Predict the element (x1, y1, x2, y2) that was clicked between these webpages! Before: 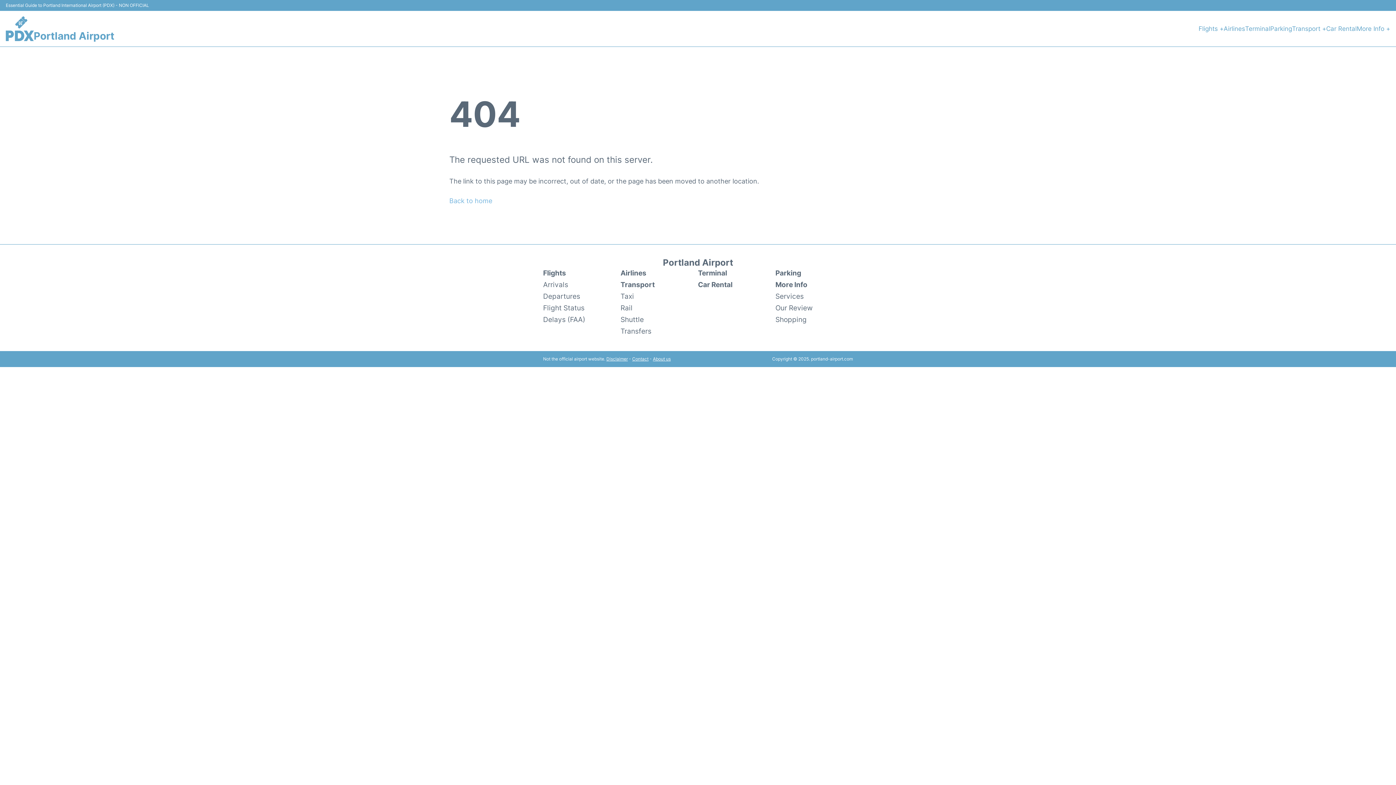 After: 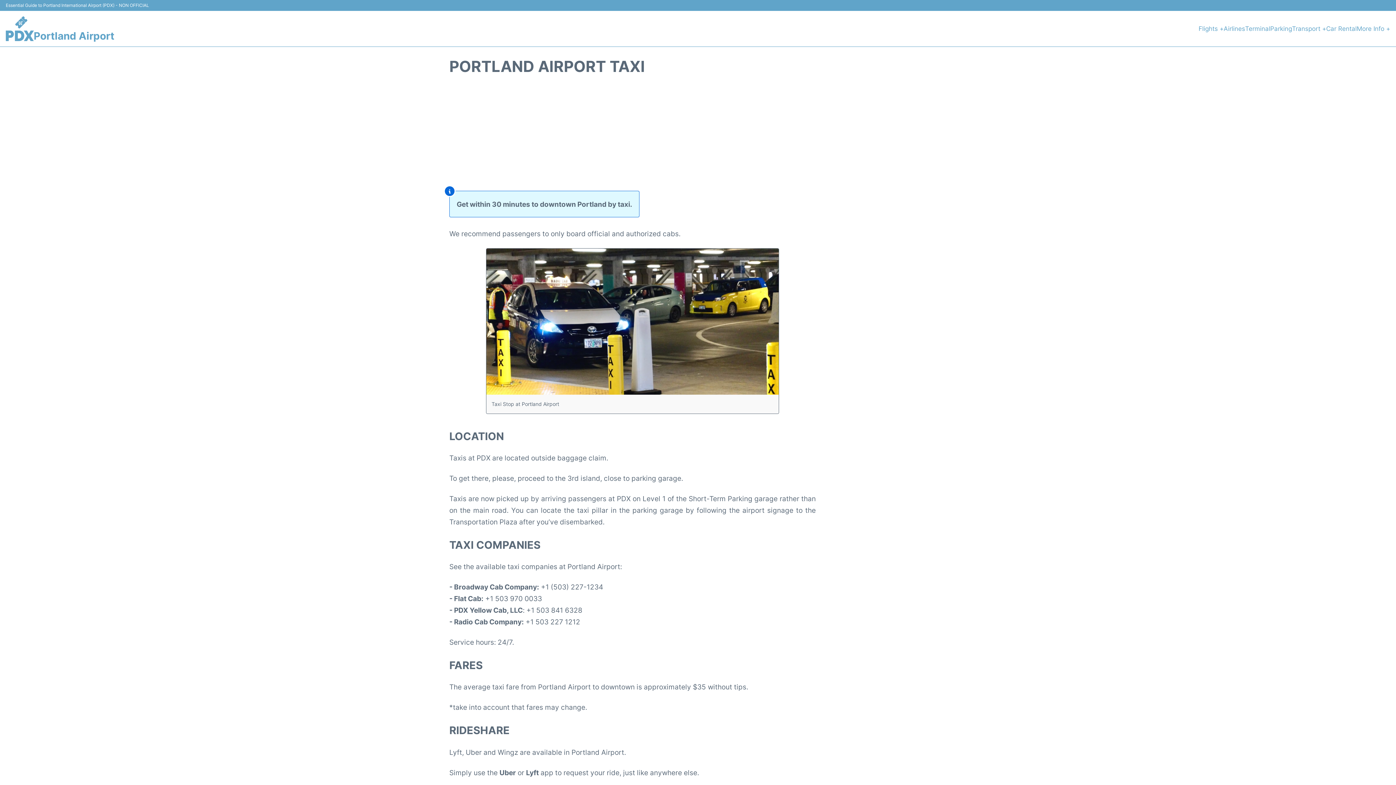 Action: bbox: (620, 290, 634, 302) label: Taxi